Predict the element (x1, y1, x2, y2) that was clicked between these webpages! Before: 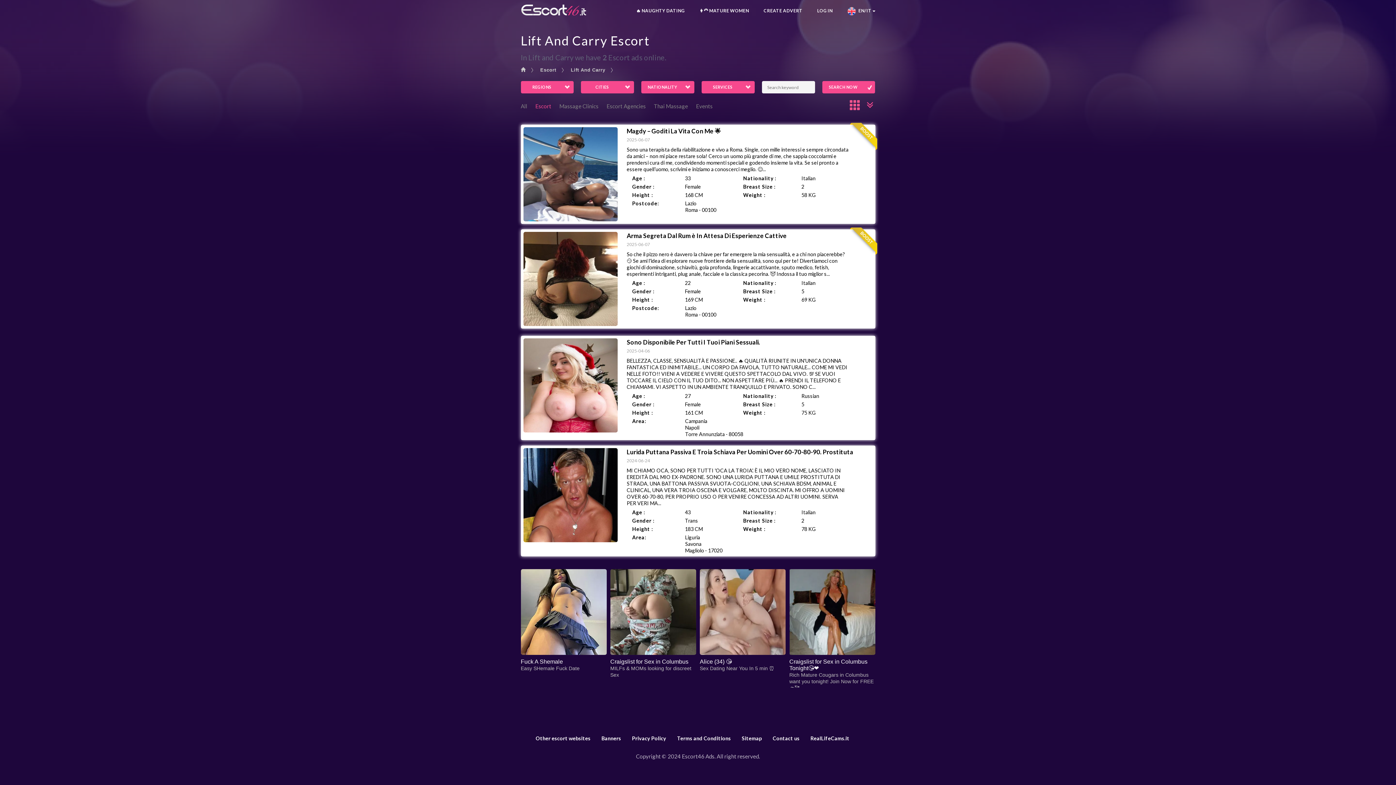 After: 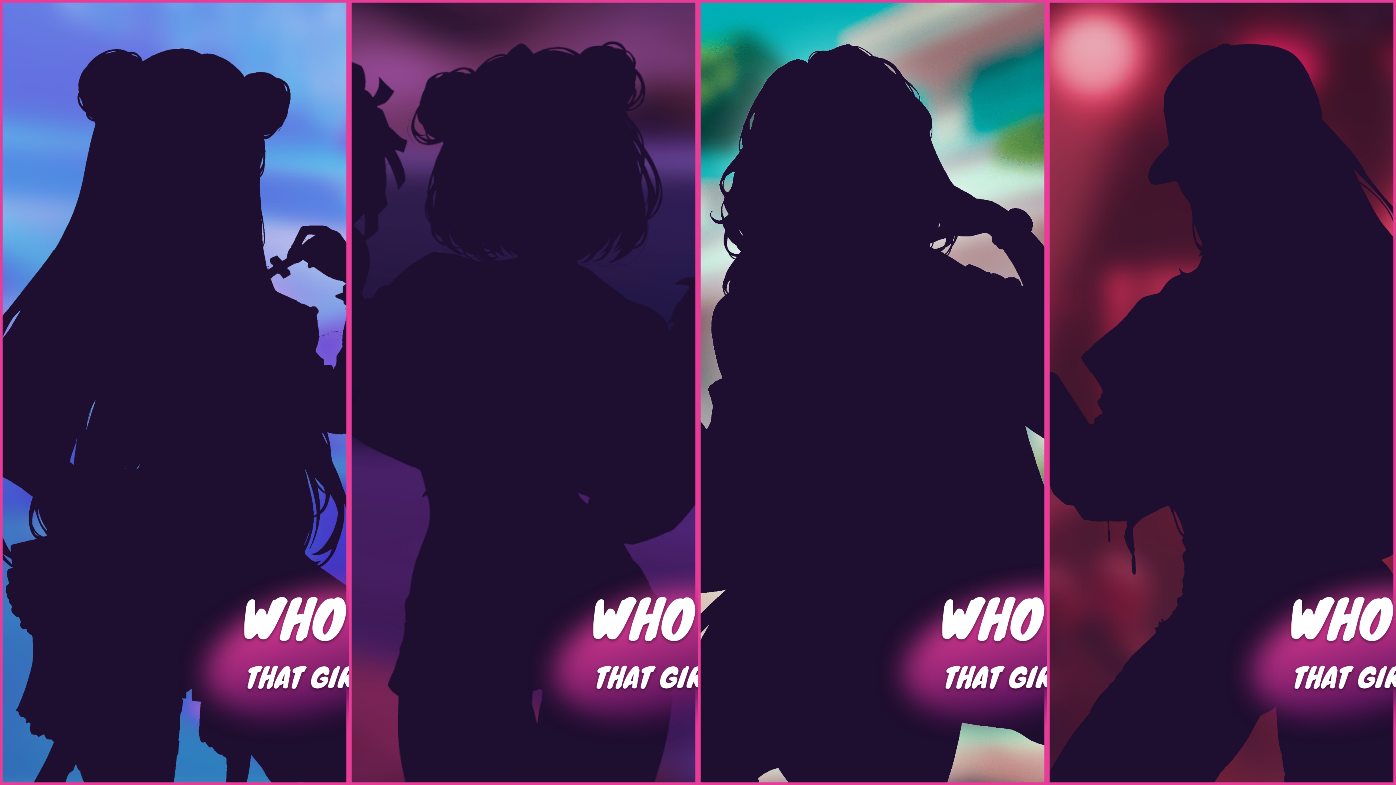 Action: bbox: (632, 733, 677, 742) label: Privacy Policy